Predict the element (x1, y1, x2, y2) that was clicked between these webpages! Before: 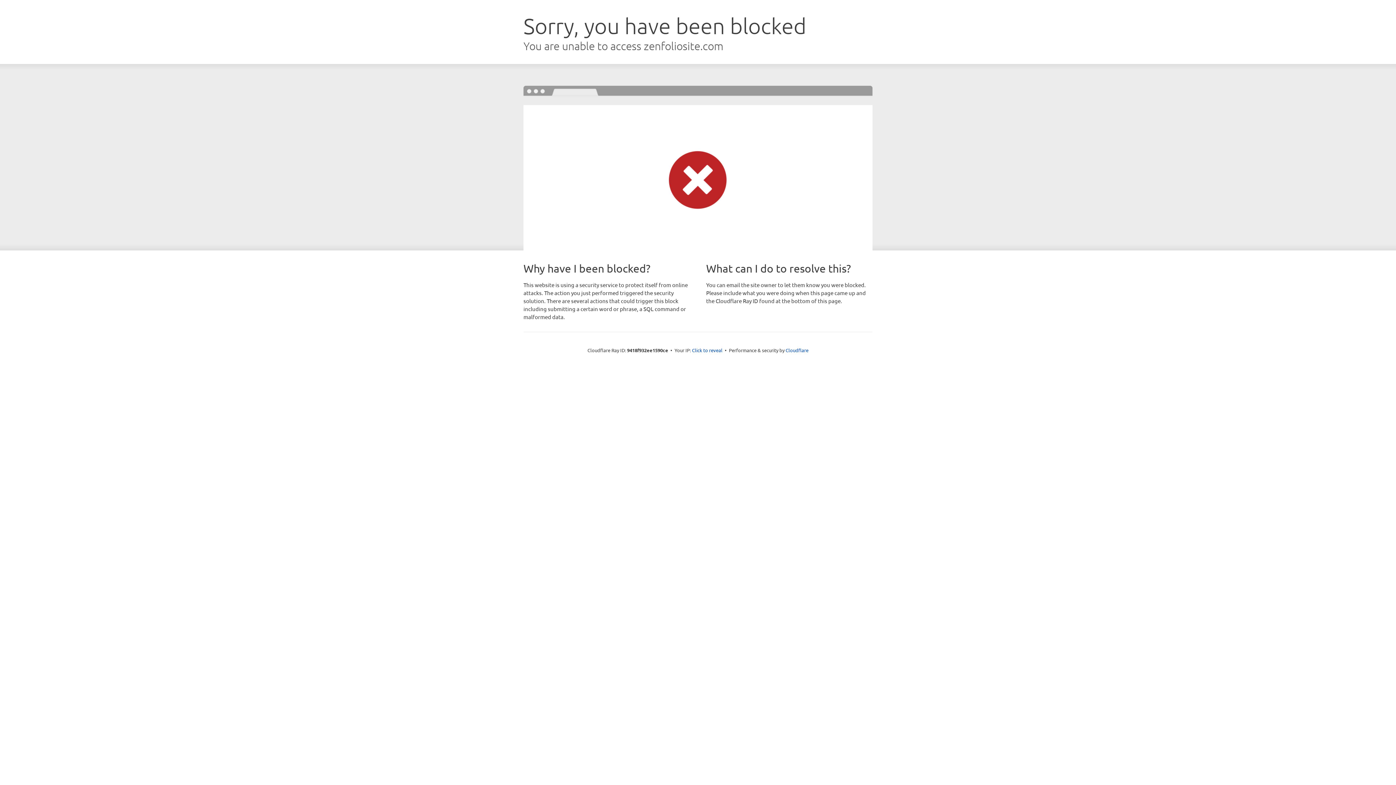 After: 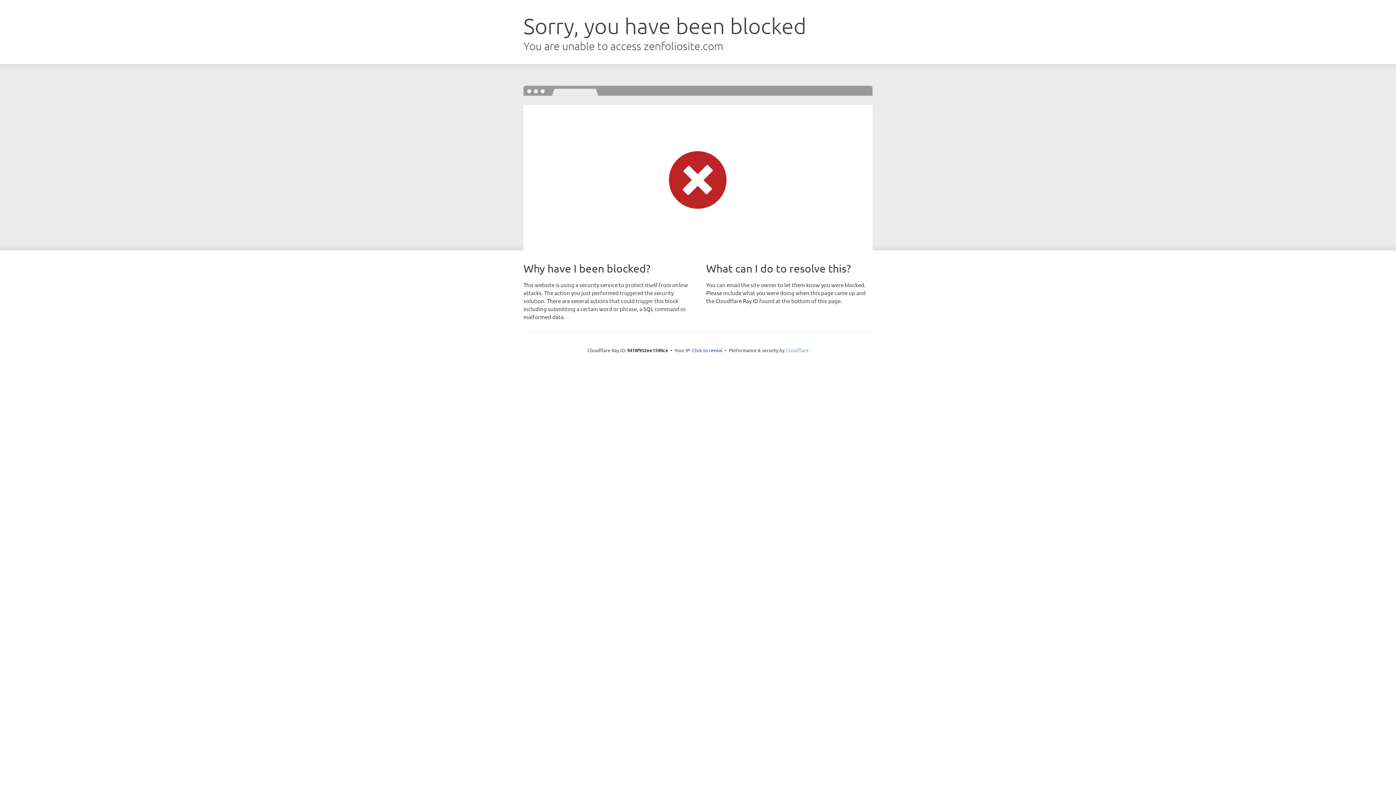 Action: bbox: (785, 347, 808, 353) label: Cloudflare